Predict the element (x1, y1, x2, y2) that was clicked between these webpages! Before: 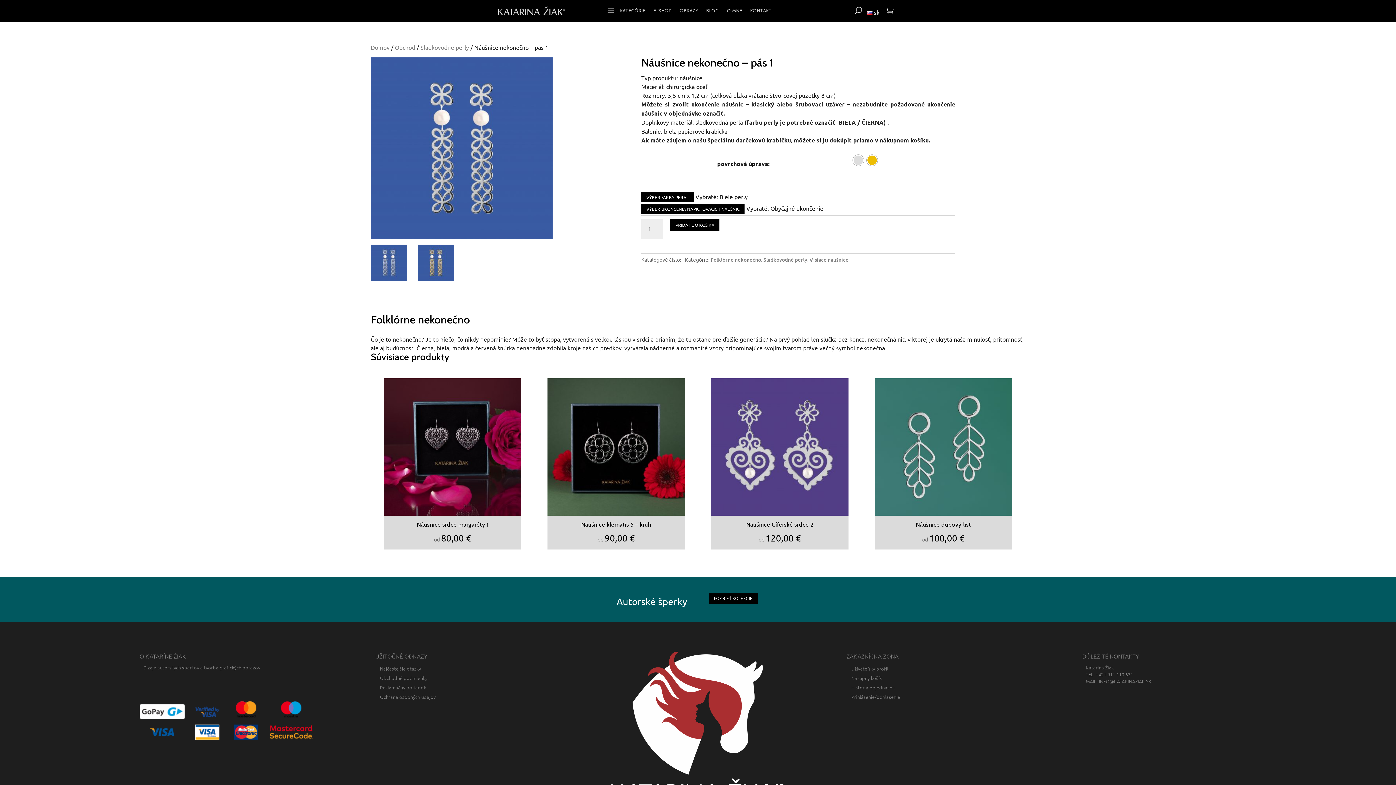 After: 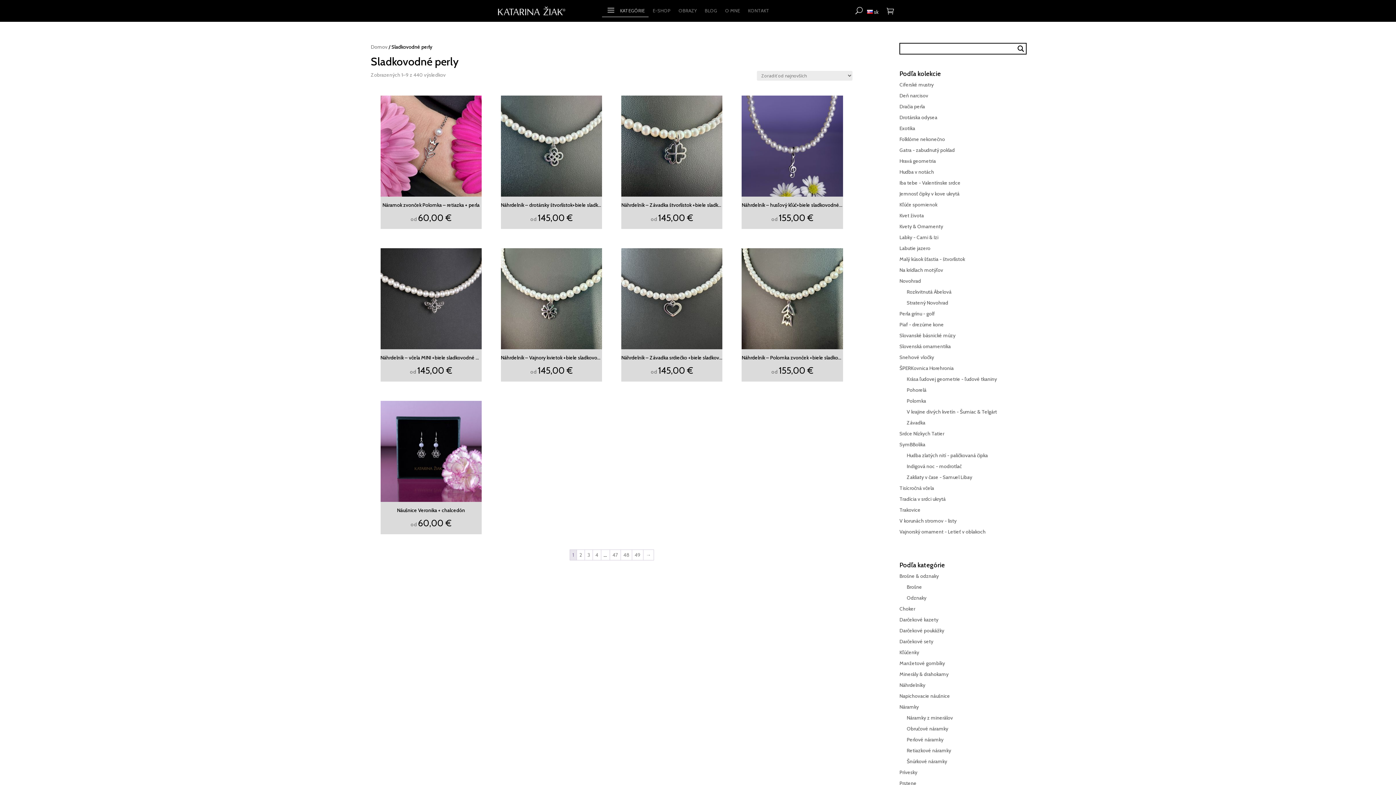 Action: bbox: (763, 256, 807, 263) label: Sladkovodné perly